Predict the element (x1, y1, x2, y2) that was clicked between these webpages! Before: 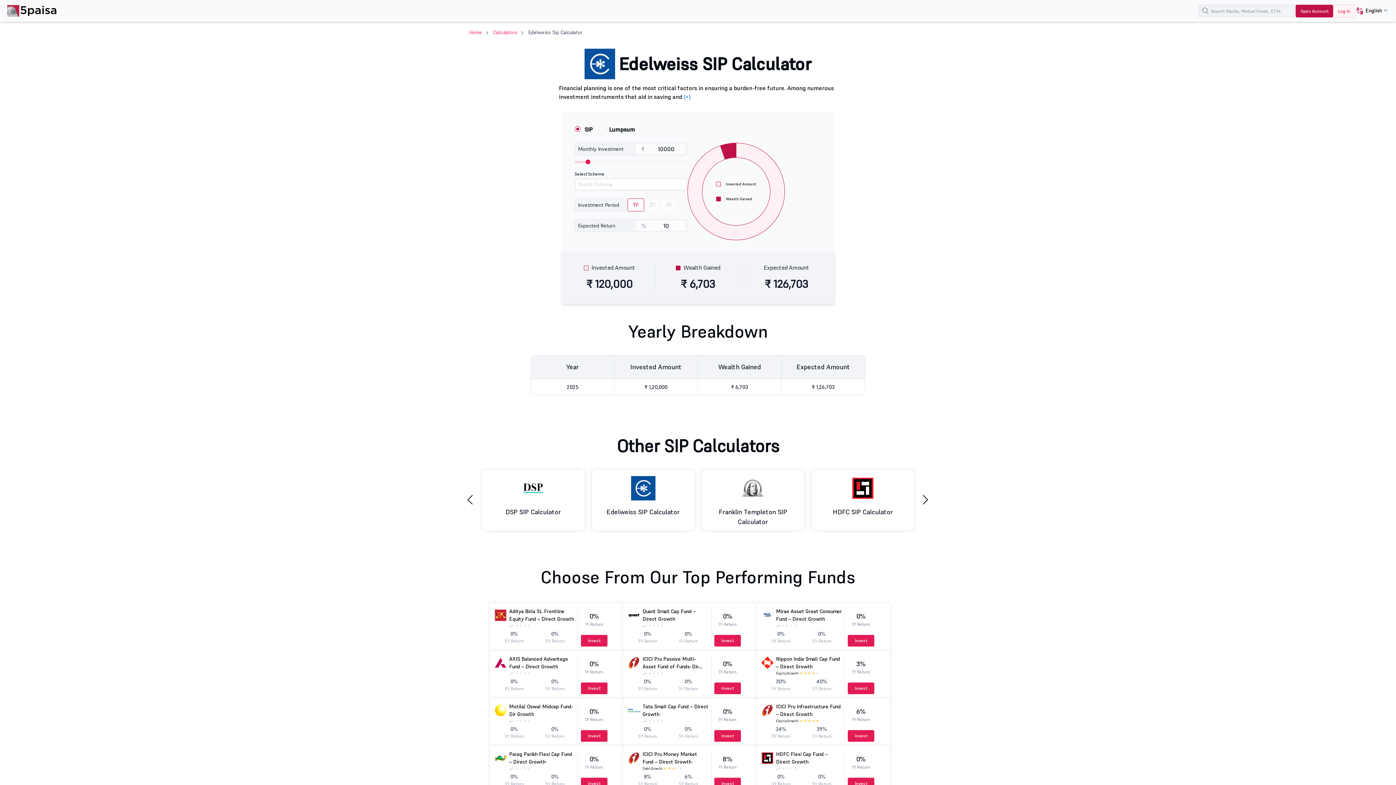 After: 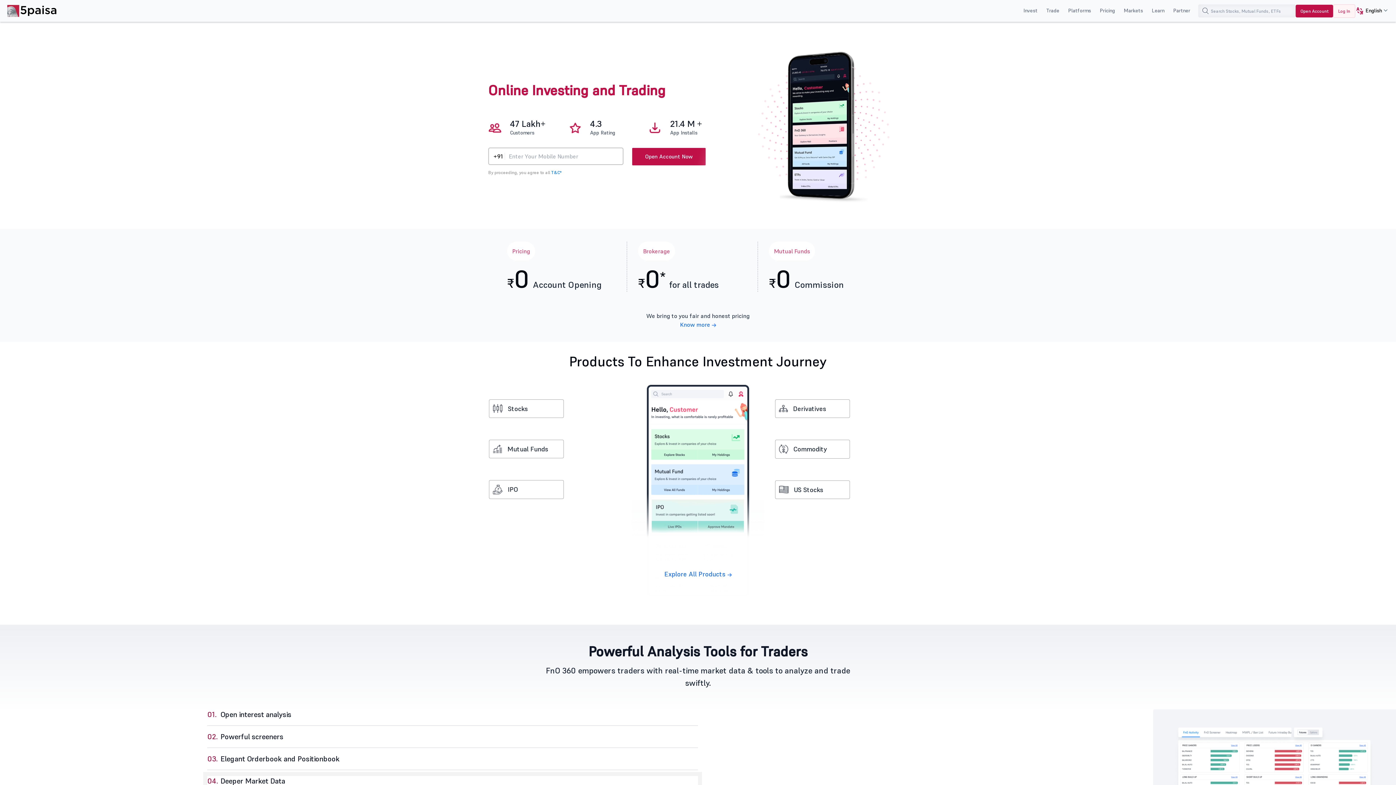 Action: bbox: (7, 4, 56, 16)